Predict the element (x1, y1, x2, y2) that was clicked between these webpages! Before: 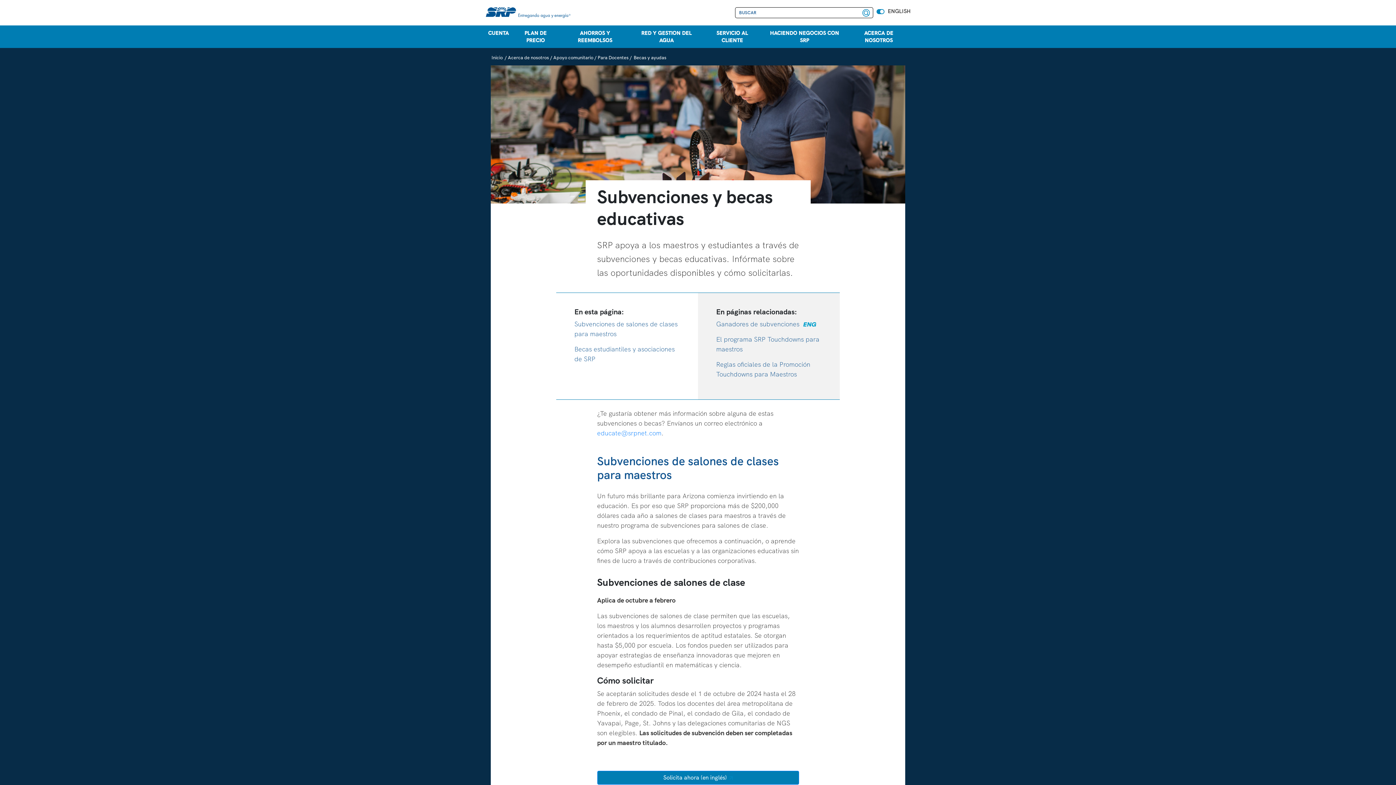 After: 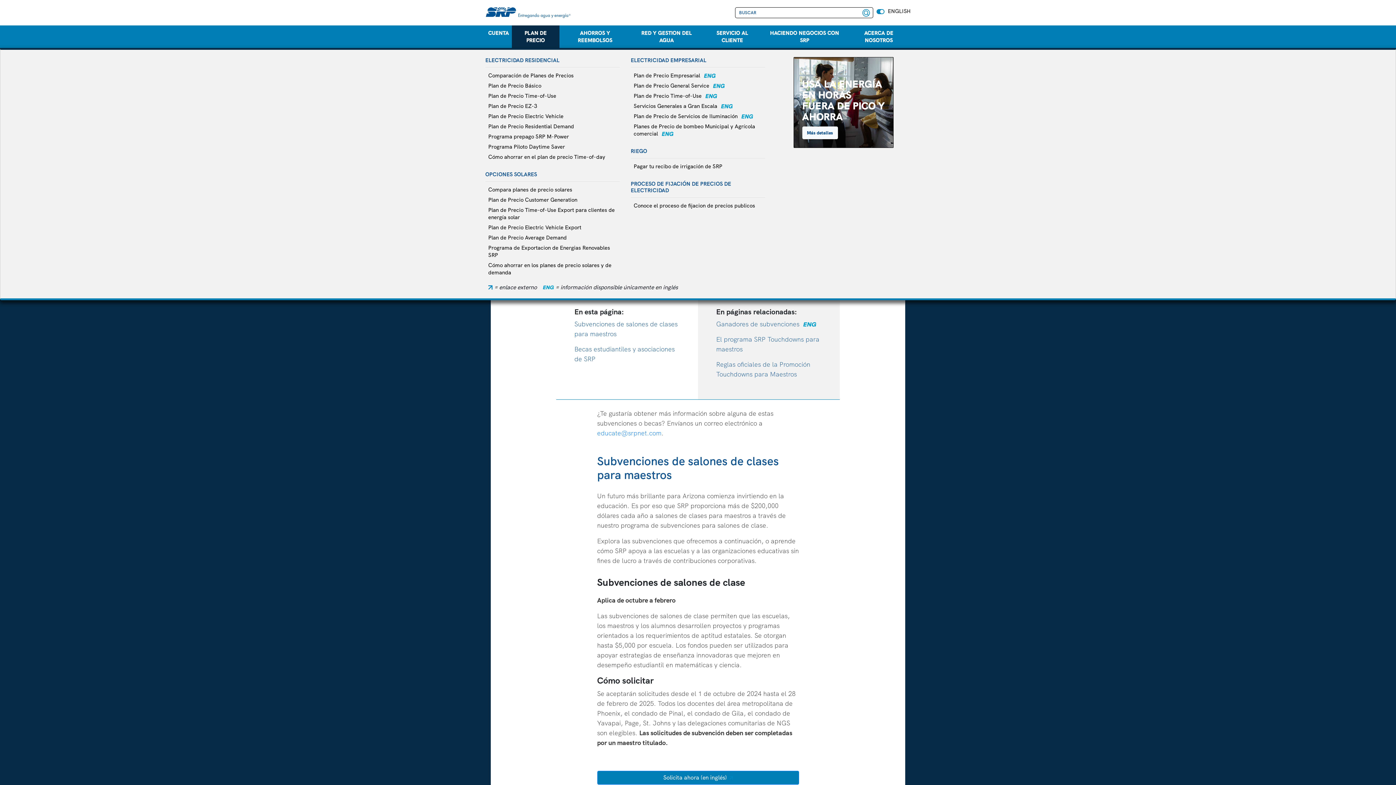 Action: bbox: (512, 25, 559, 48) label: PLAN DE PRECIO